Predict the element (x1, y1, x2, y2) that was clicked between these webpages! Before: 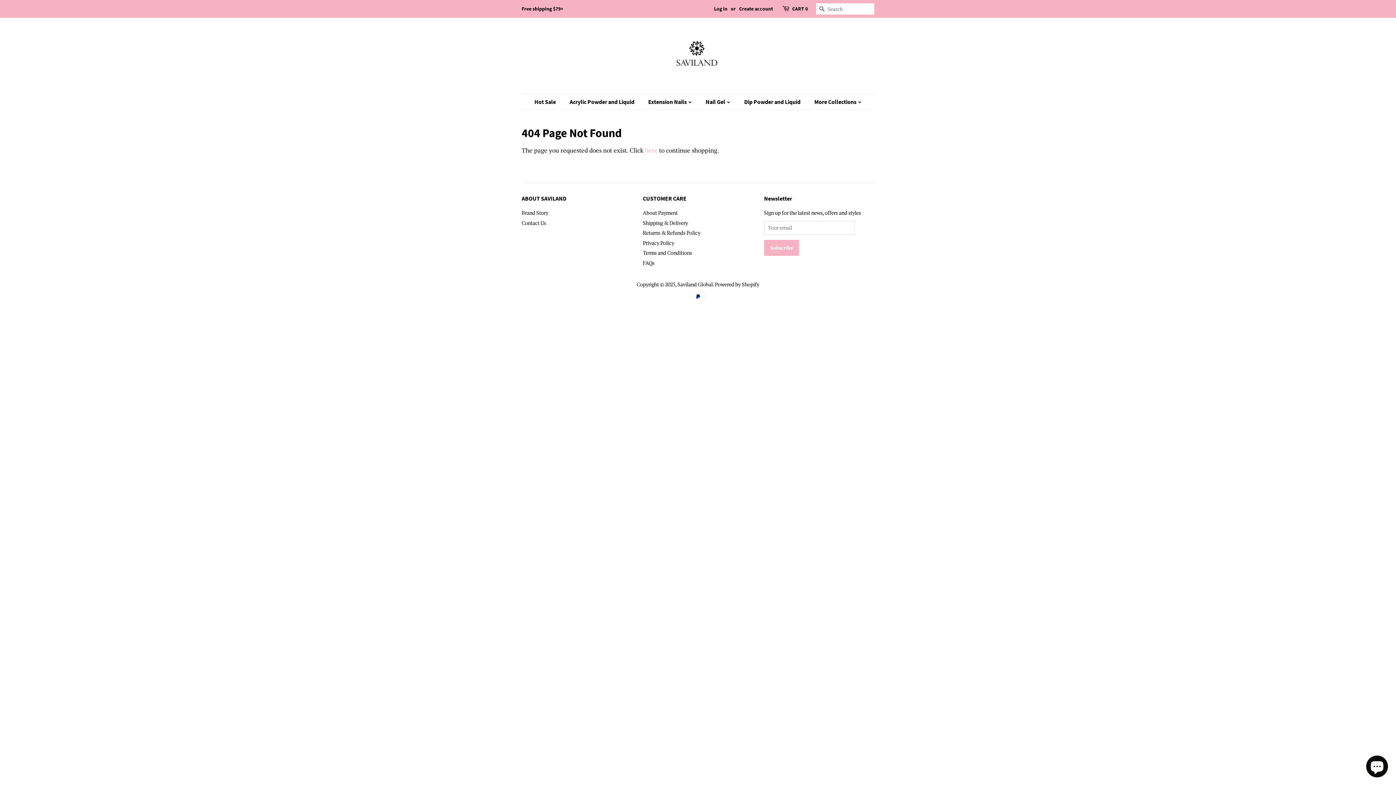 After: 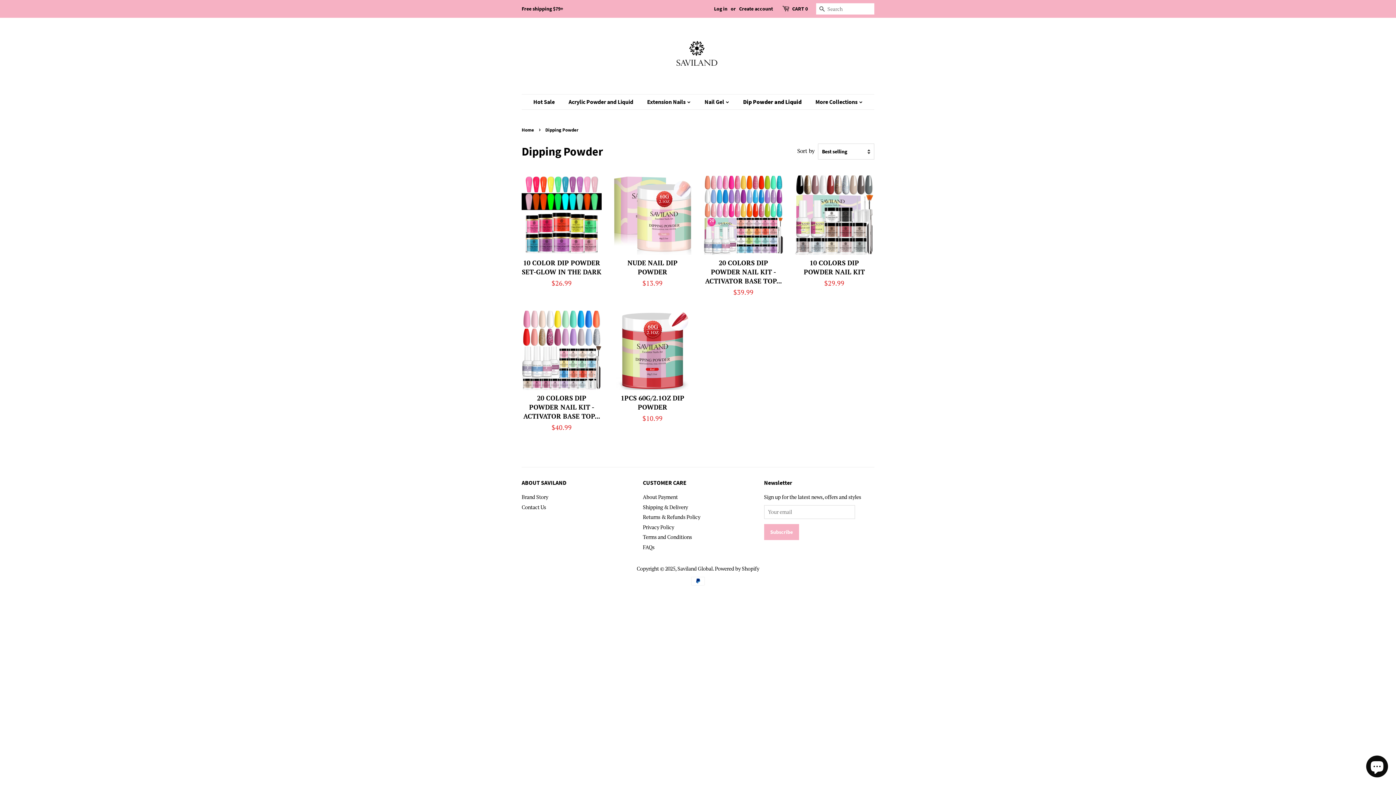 Action: bbox: (738, 94, 808, 109) label: Dip Powder and Liquid